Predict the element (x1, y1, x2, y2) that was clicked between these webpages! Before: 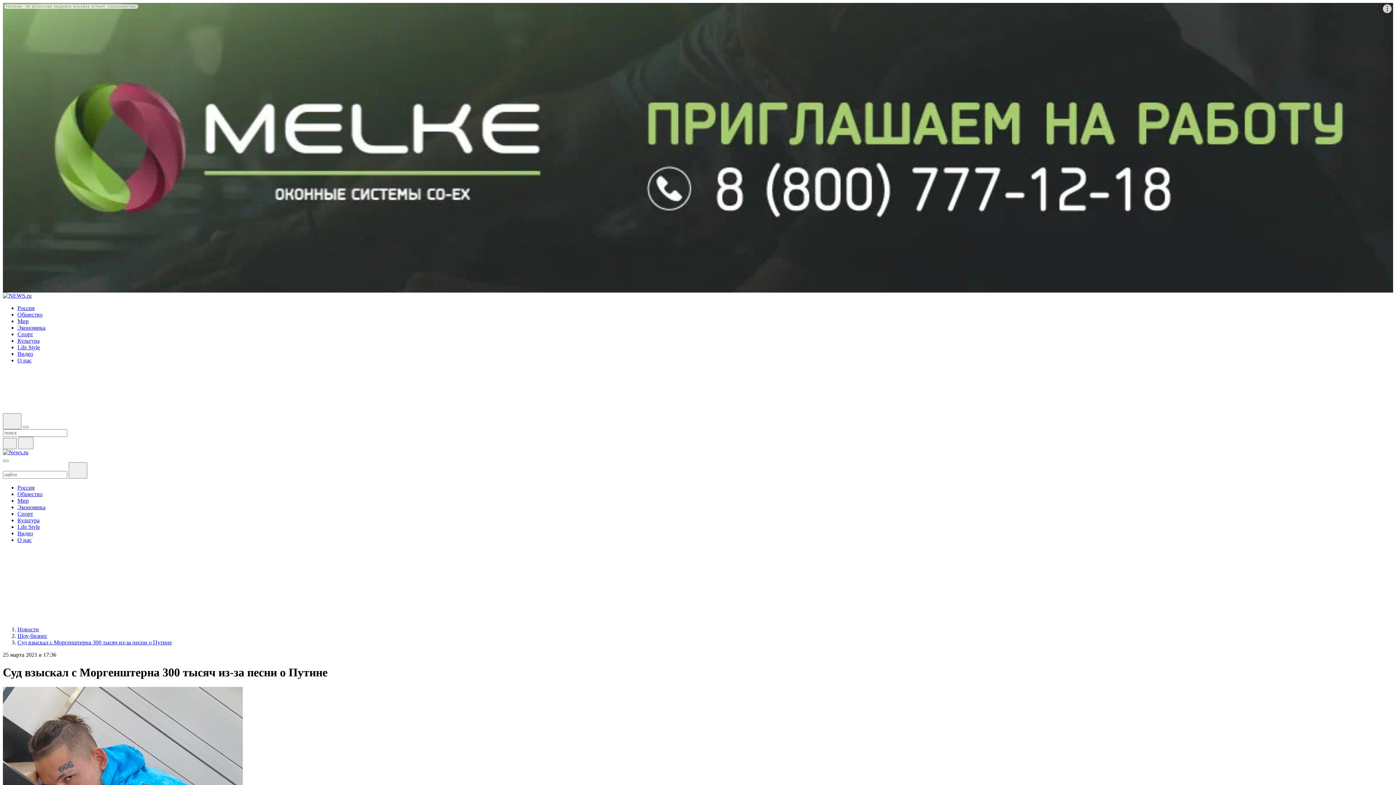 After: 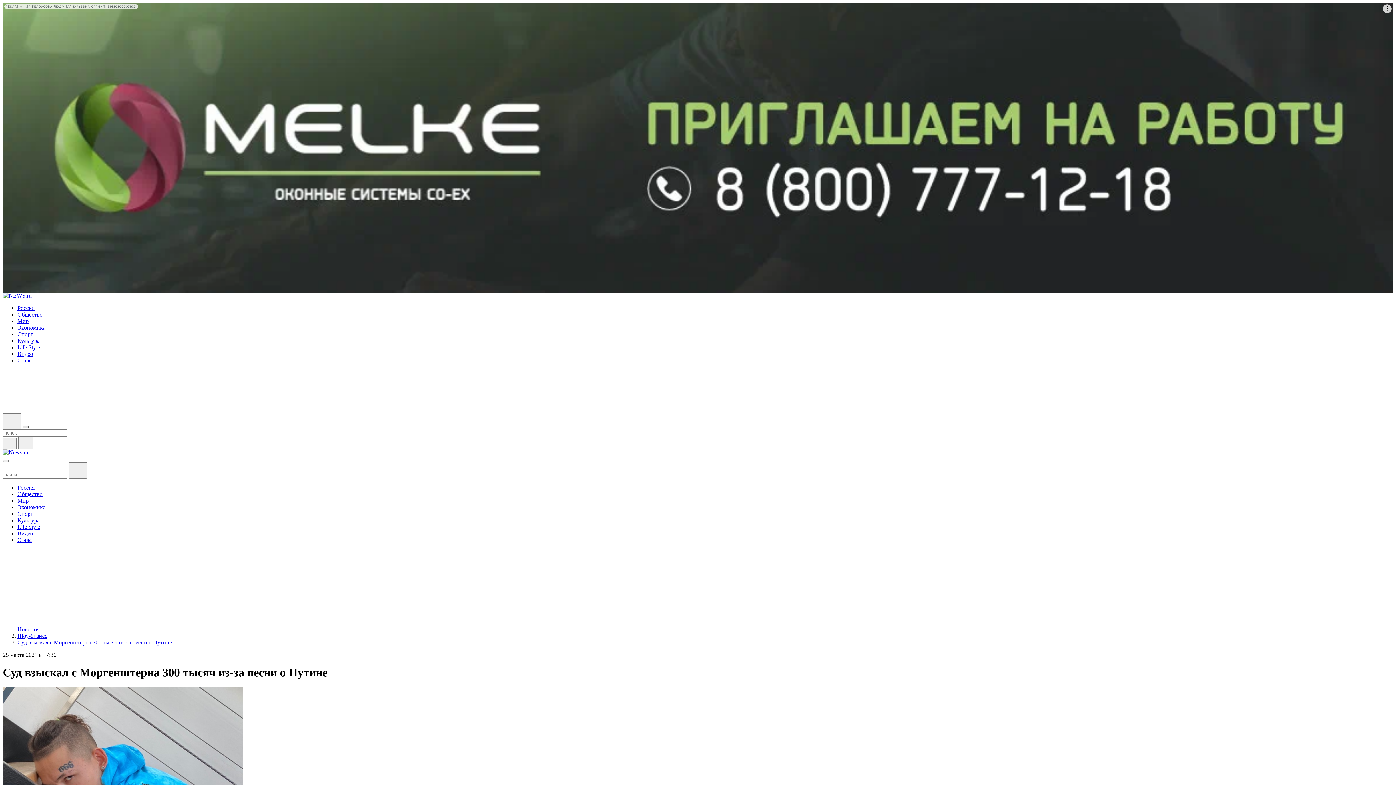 Action: bbox: (22, 426, 28, 428)